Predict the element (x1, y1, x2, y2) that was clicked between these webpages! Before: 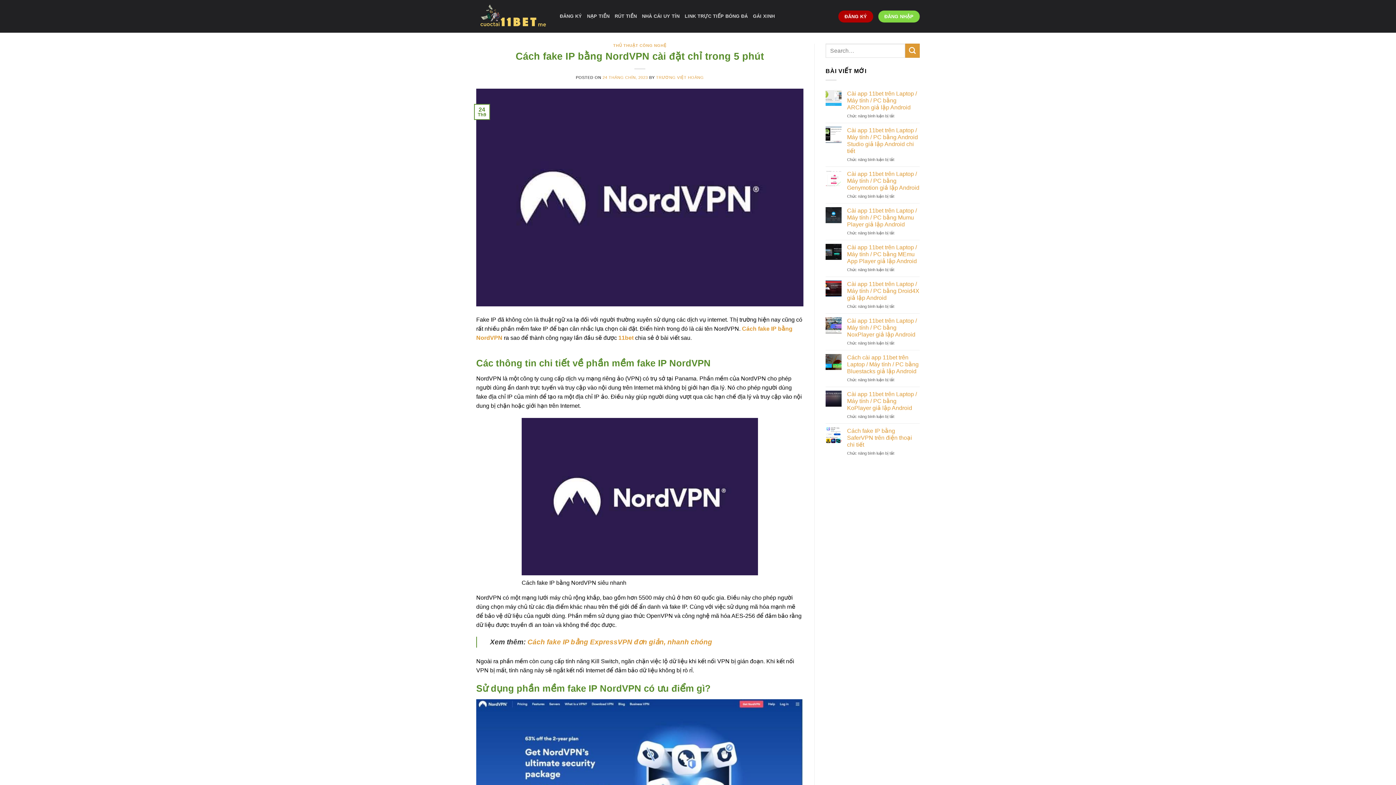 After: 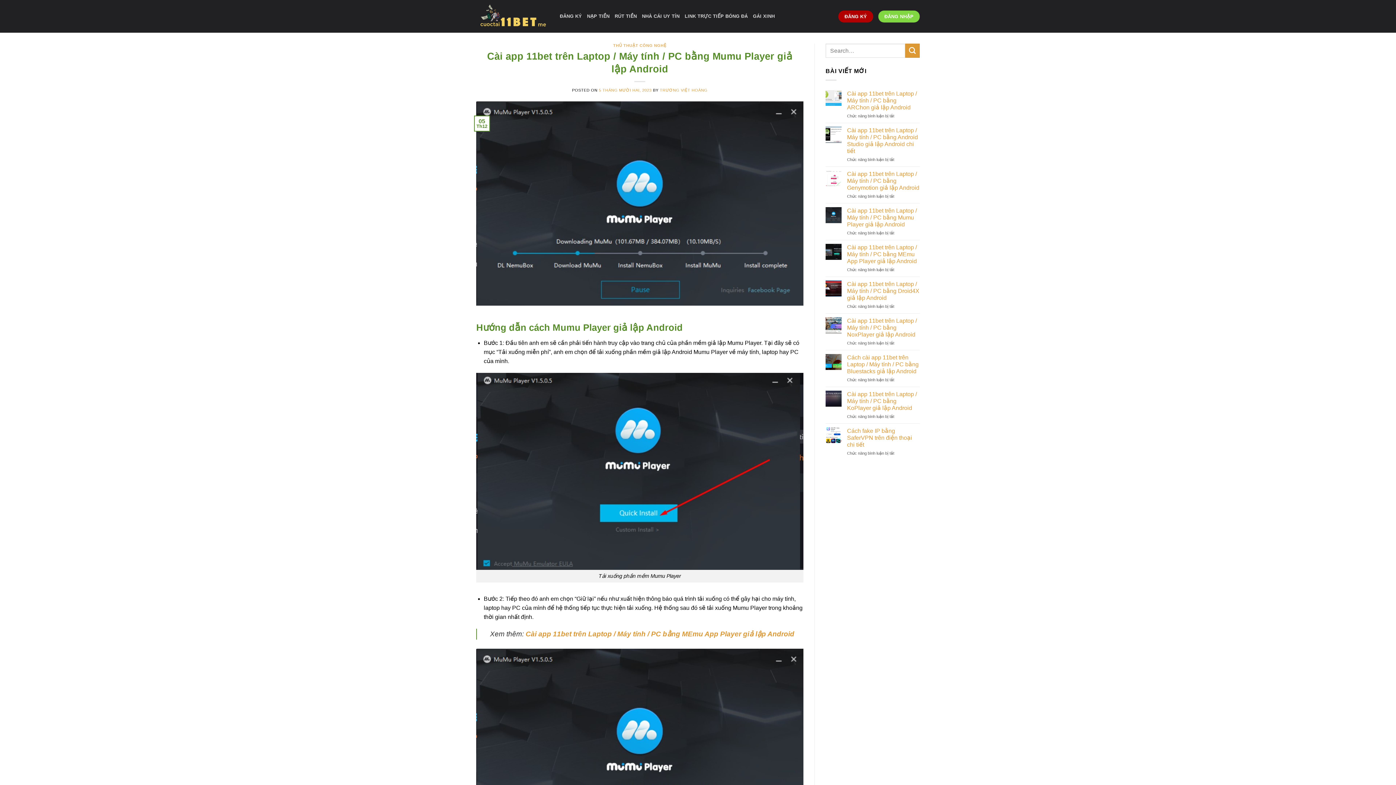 Action: bbox: (847, 207, 920, 227) label: Cài app 11bet trên Laptop / Máy tính / PC bằng Mumu Player giả lập Android